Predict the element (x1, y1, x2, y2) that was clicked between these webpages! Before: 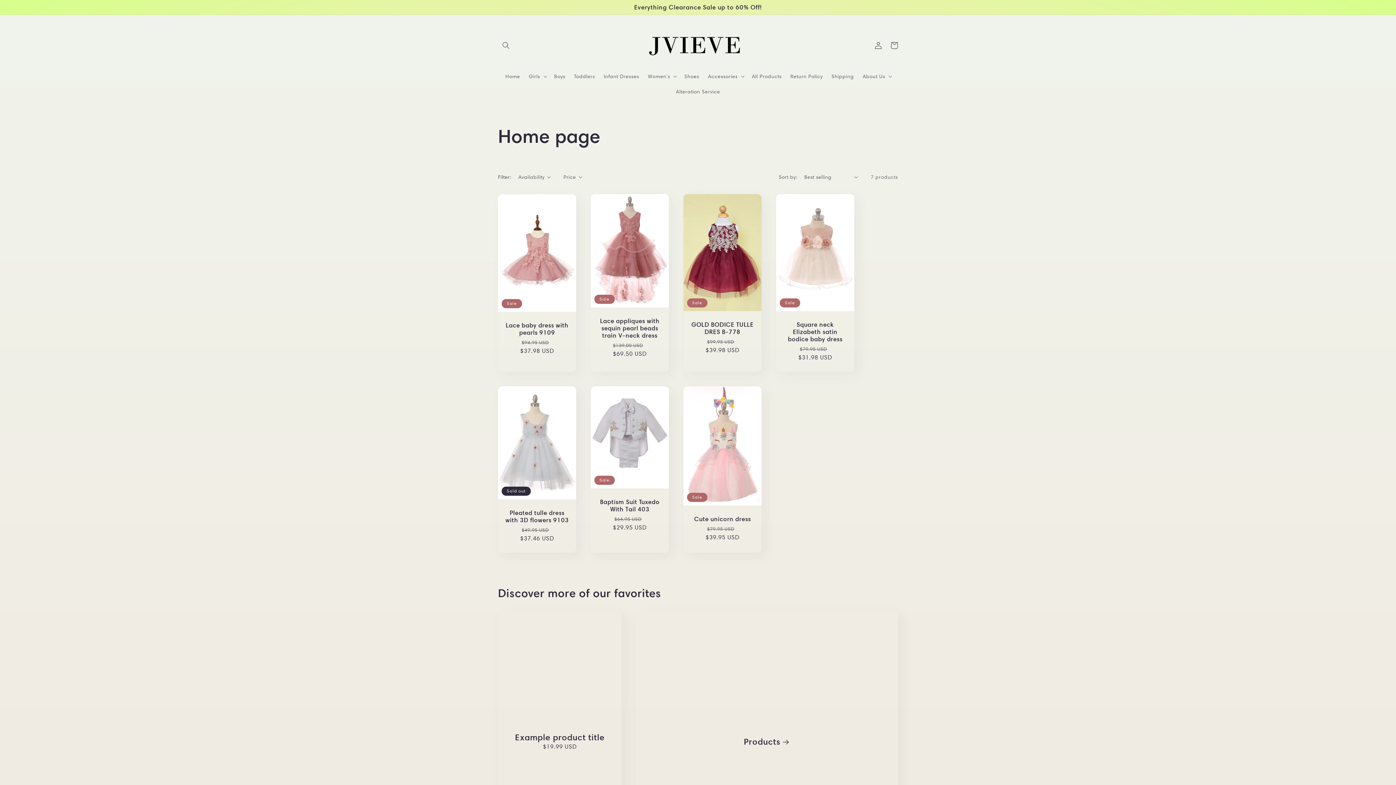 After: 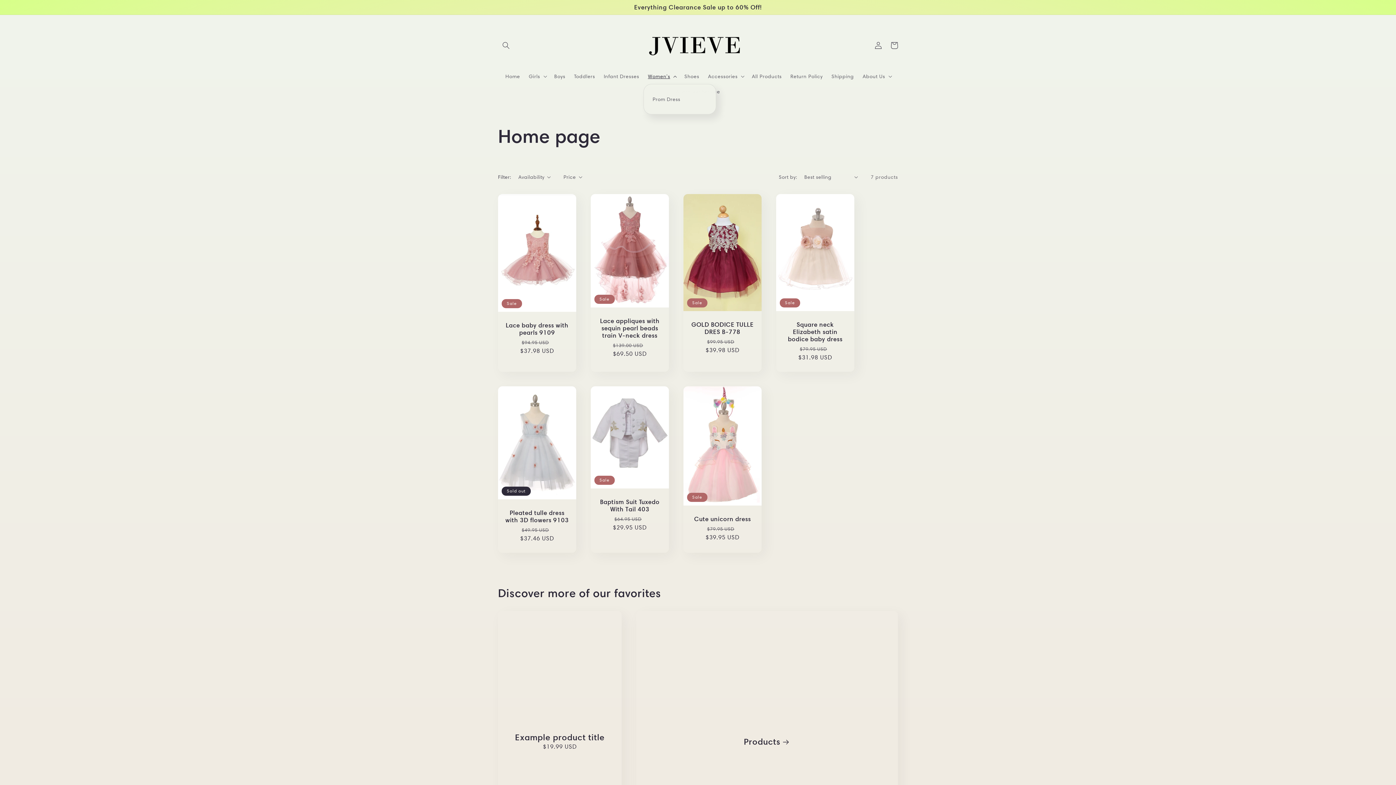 Action: label: Women's bbox: (643, 68, 680, 83)